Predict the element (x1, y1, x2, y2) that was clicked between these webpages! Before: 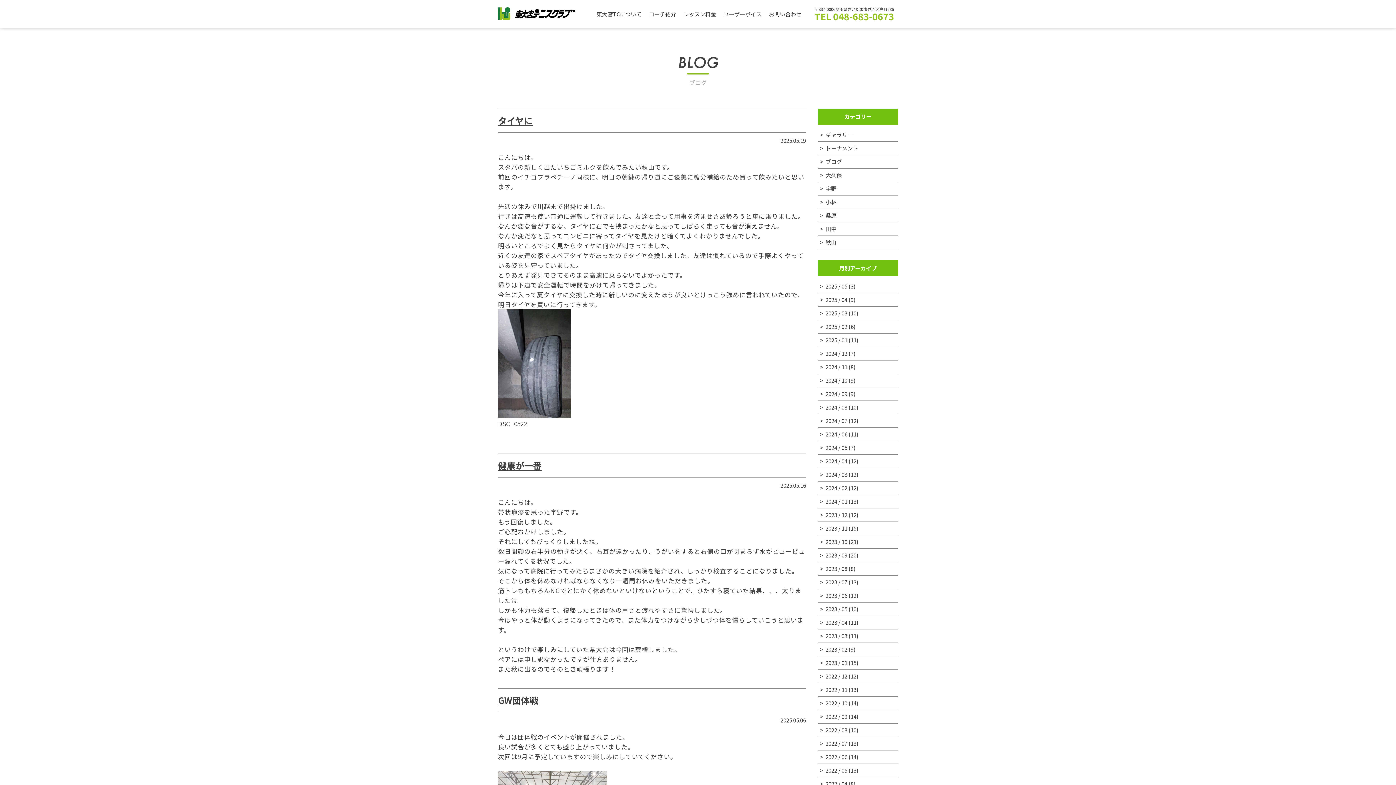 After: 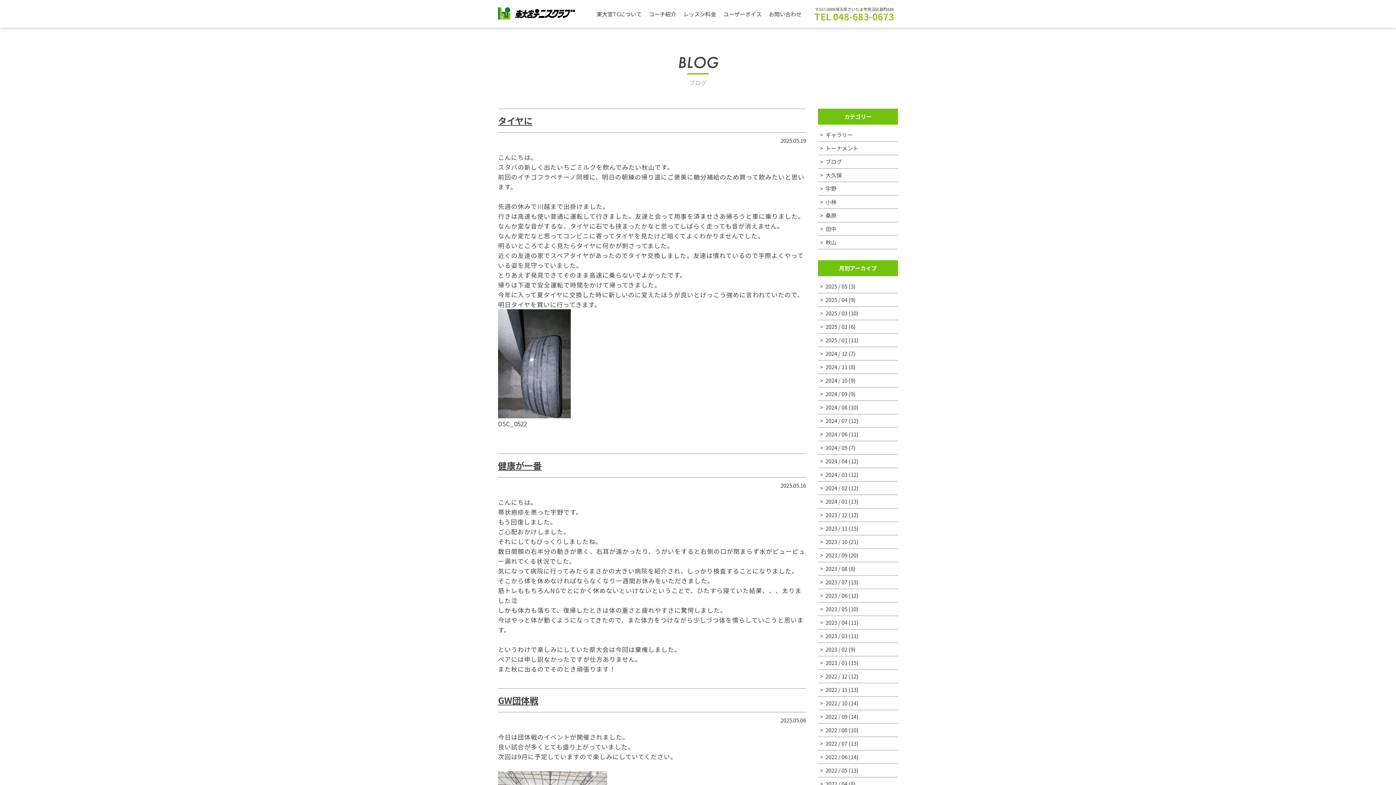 Action: label: 2023 / 05 bbox: (825, 605, 847, 613)